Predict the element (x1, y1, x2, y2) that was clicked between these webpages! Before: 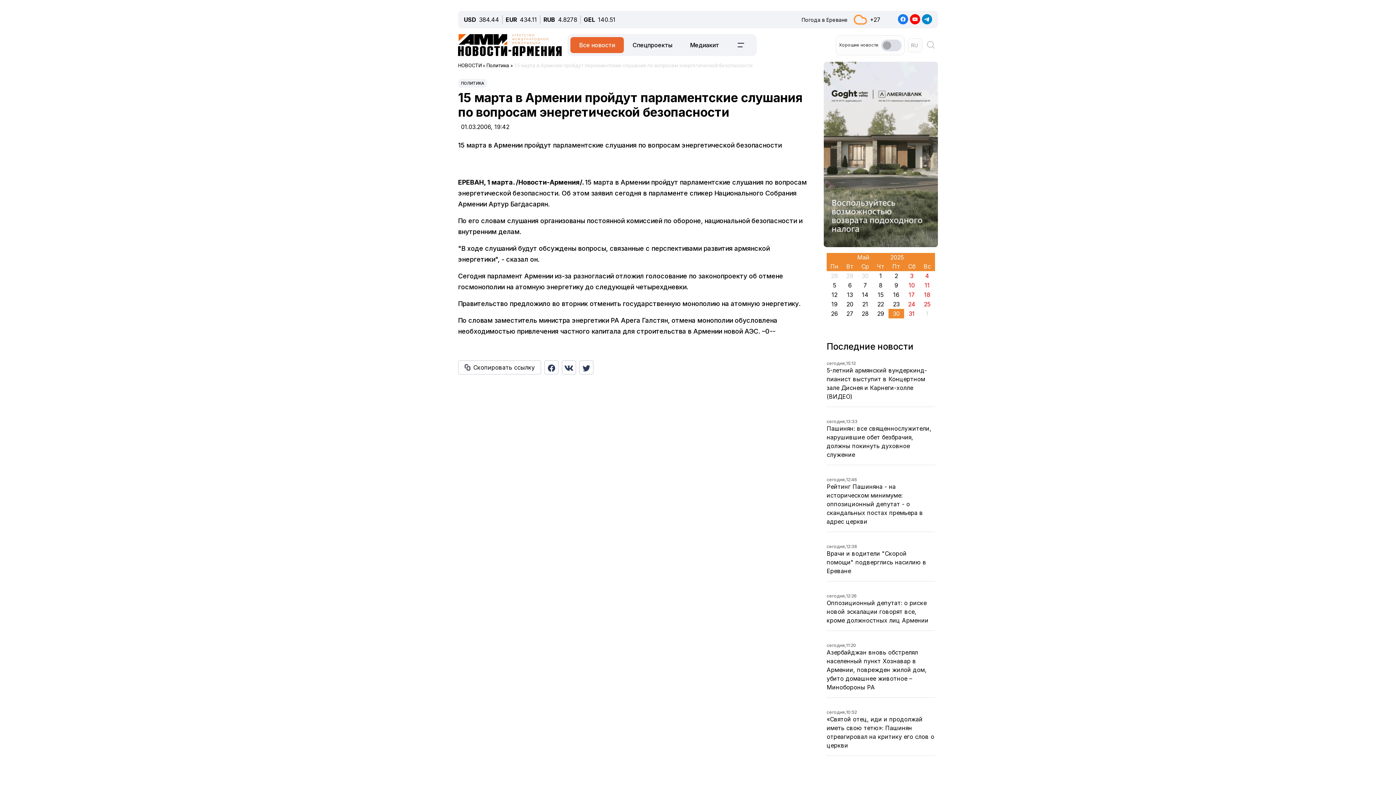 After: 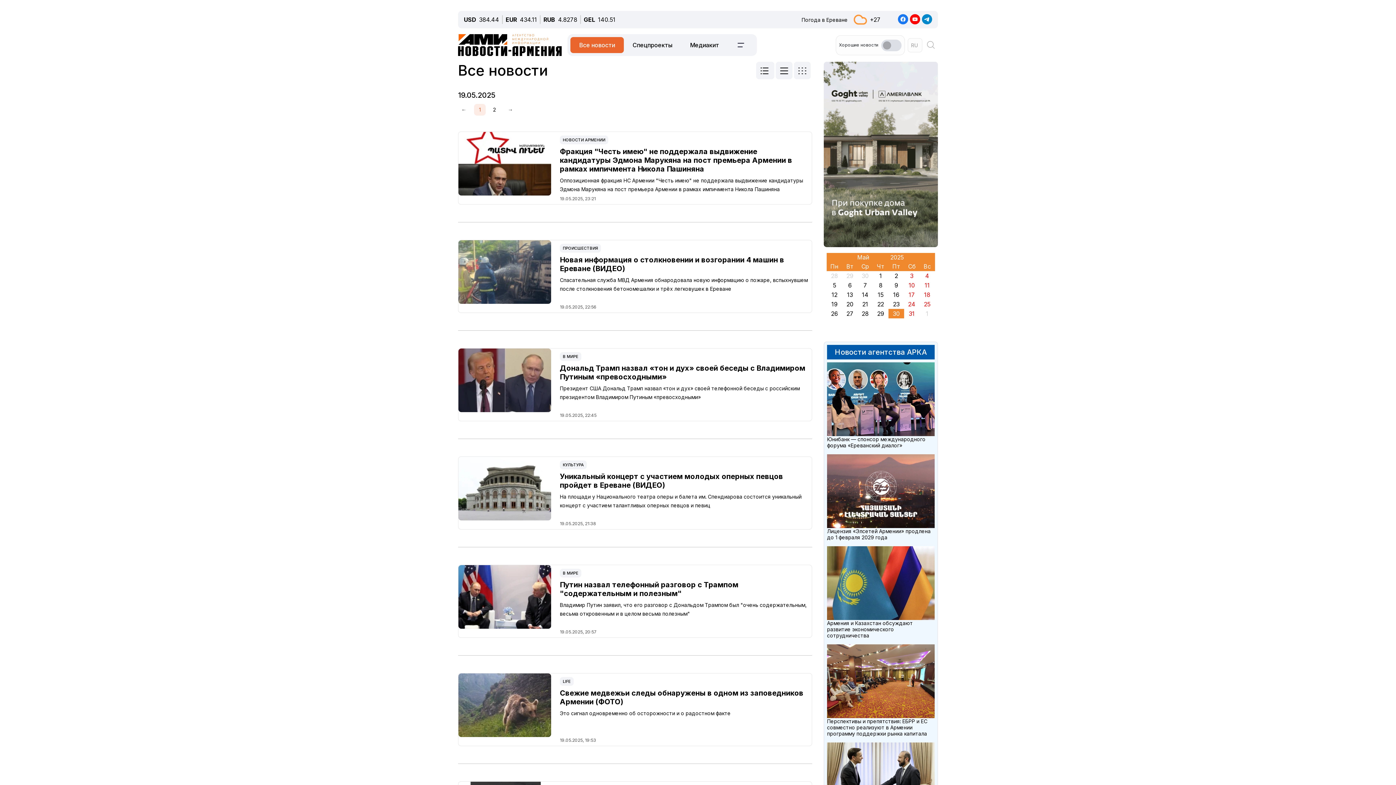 Action: label: 19 bbox: (827, 300, 842, 308)